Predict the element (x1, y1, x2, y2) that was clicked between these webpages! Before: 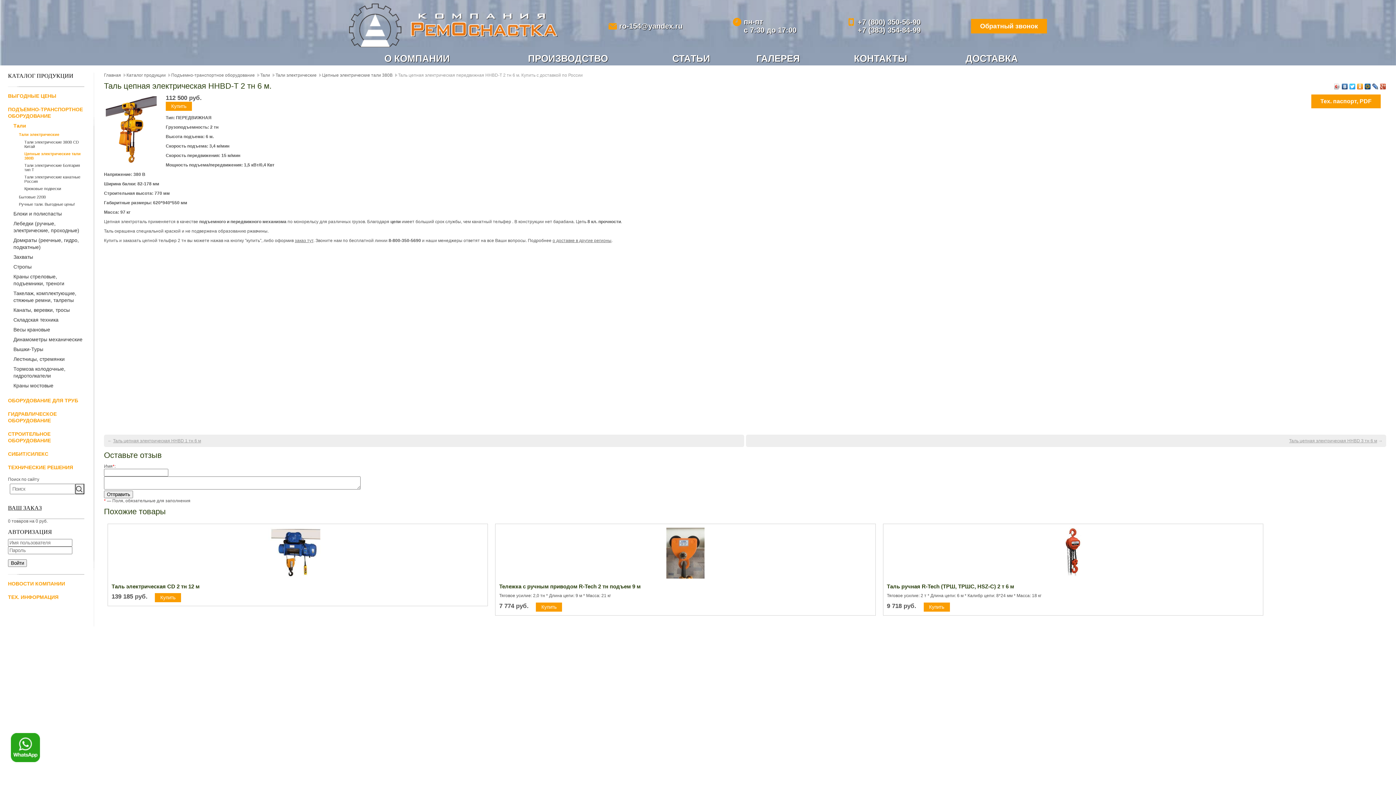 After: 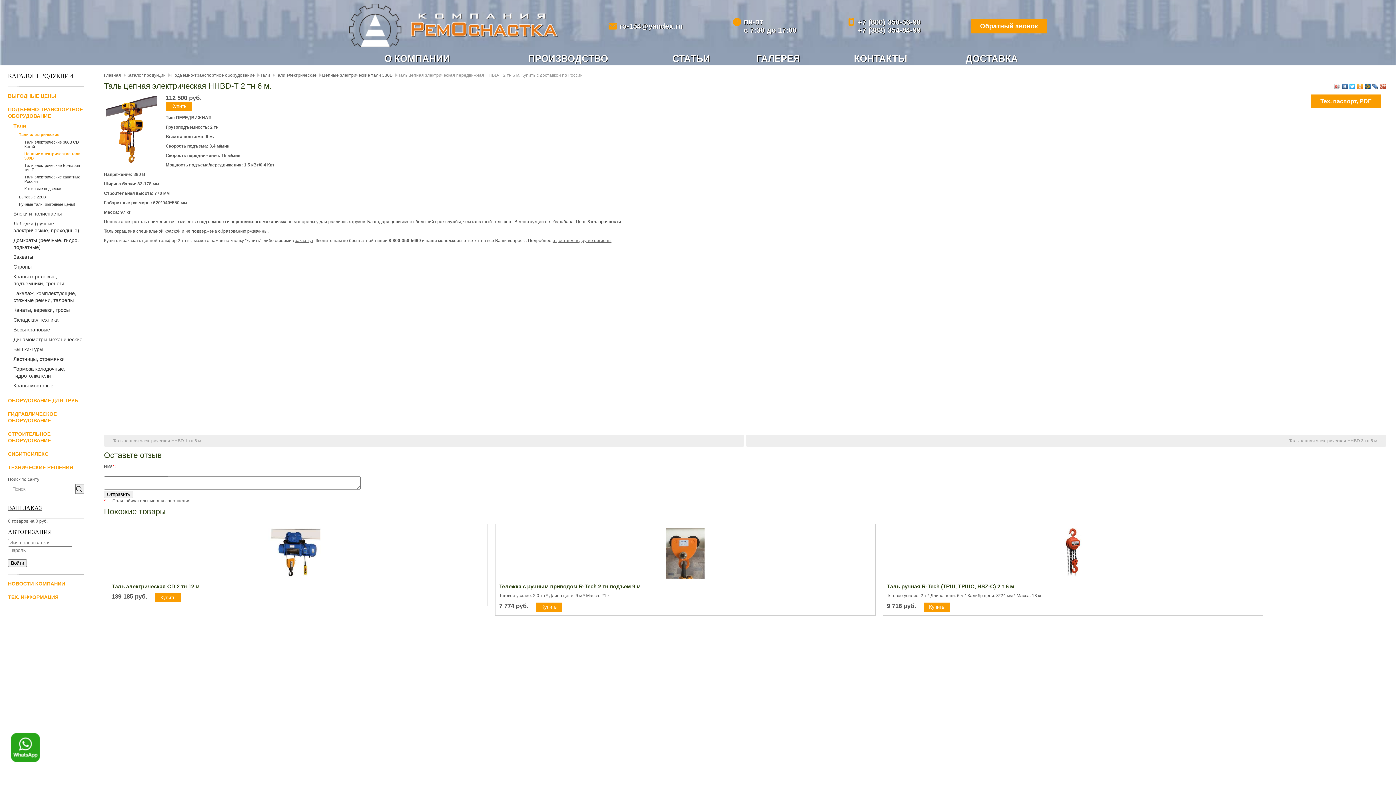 Action: bbox: (1364, 81, 1372, 91)